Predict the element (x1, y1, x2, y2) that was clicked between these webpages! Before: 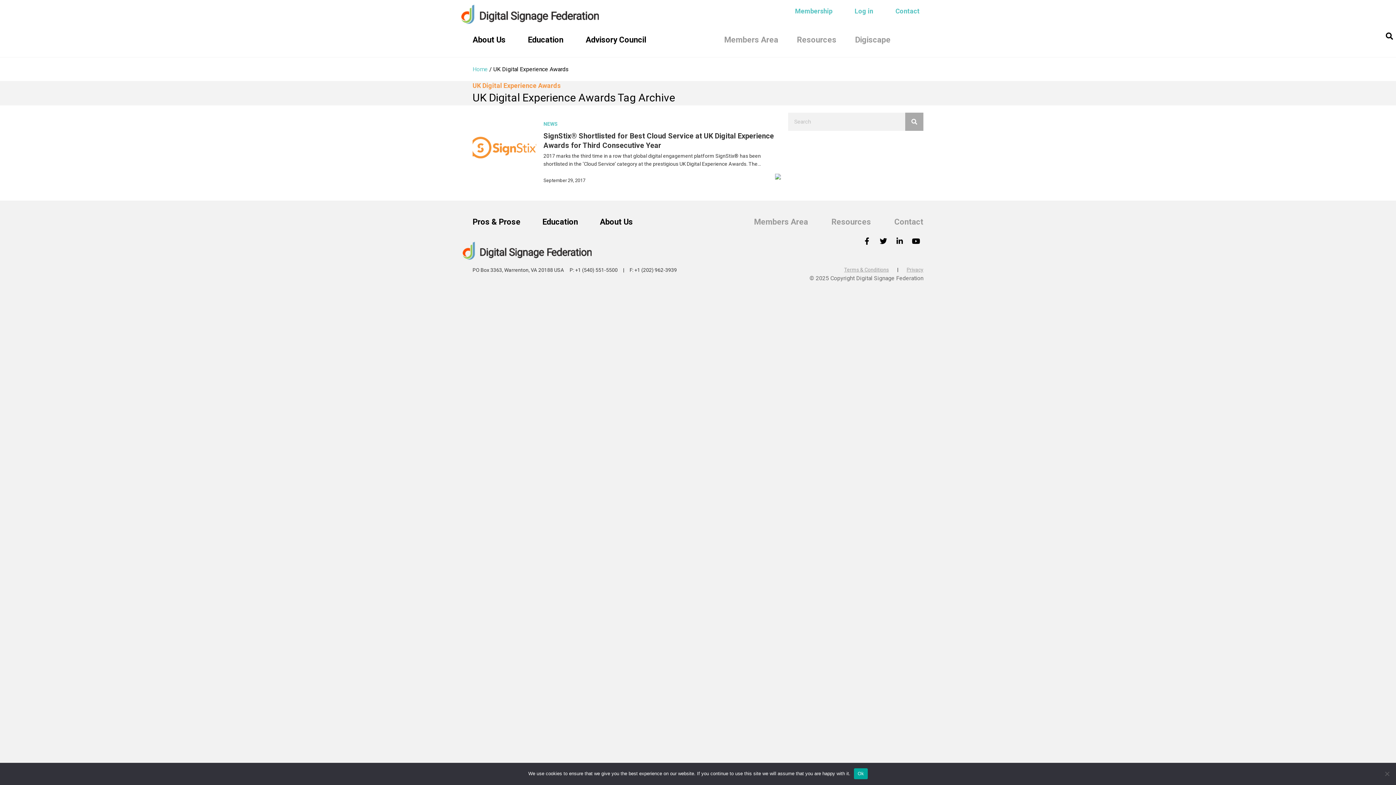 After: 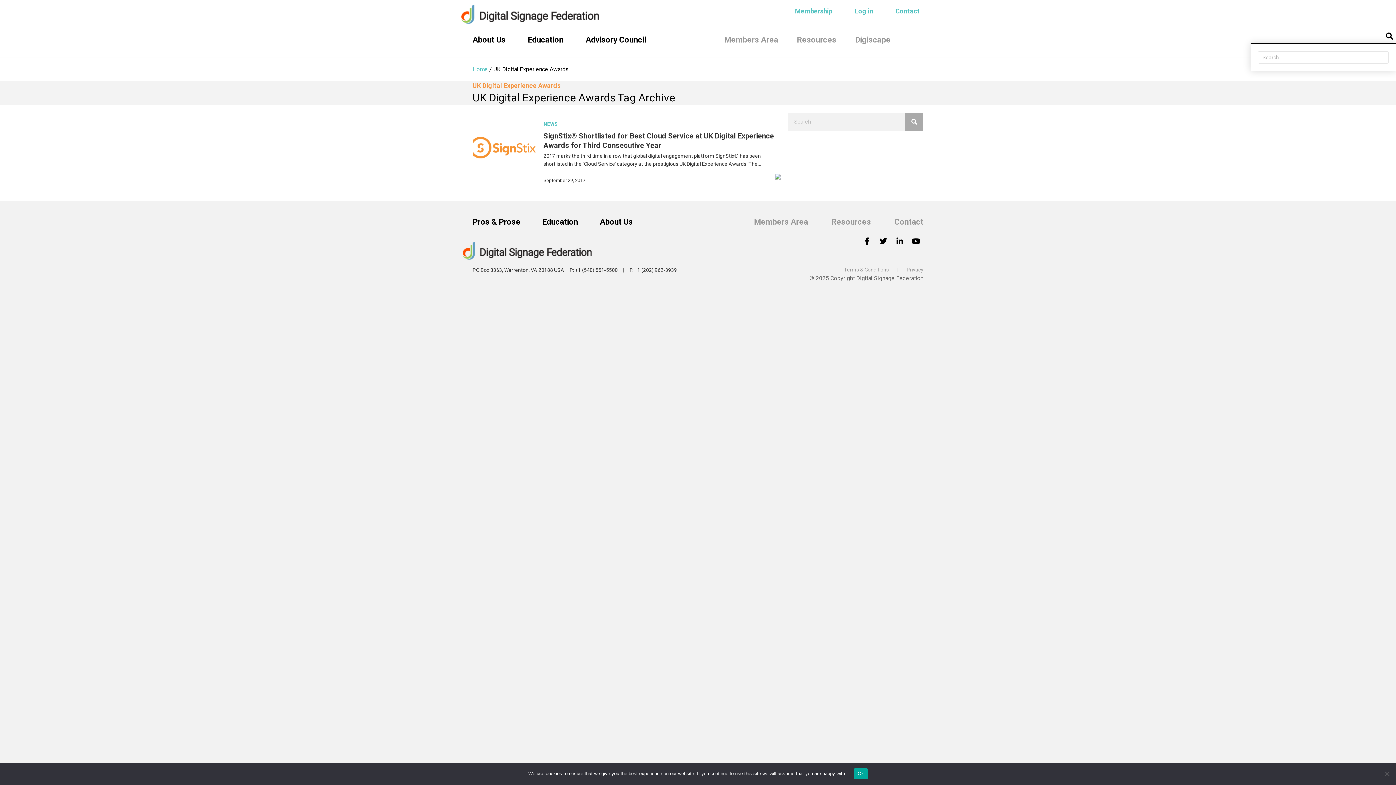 Action: label: Search bbox: (1383, 29, 1396, 42)